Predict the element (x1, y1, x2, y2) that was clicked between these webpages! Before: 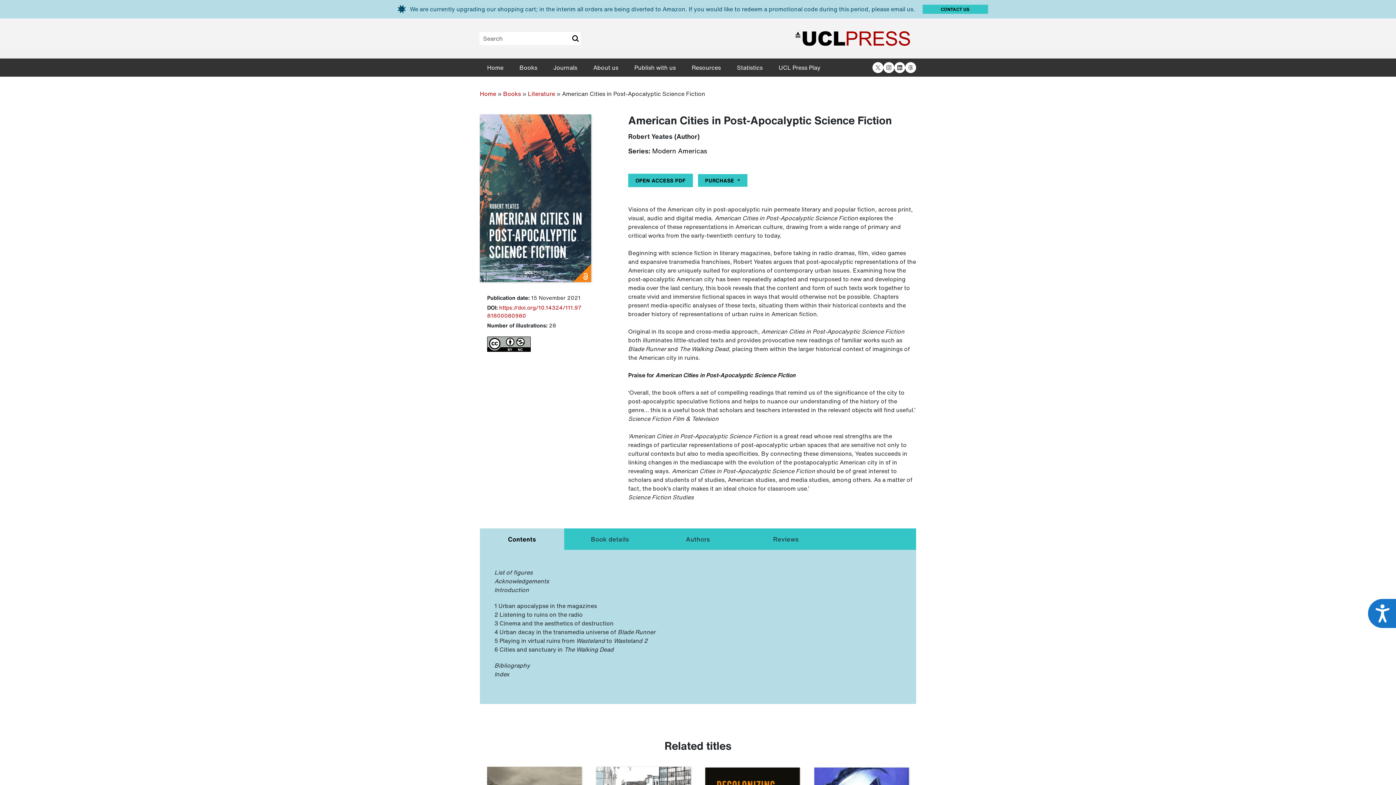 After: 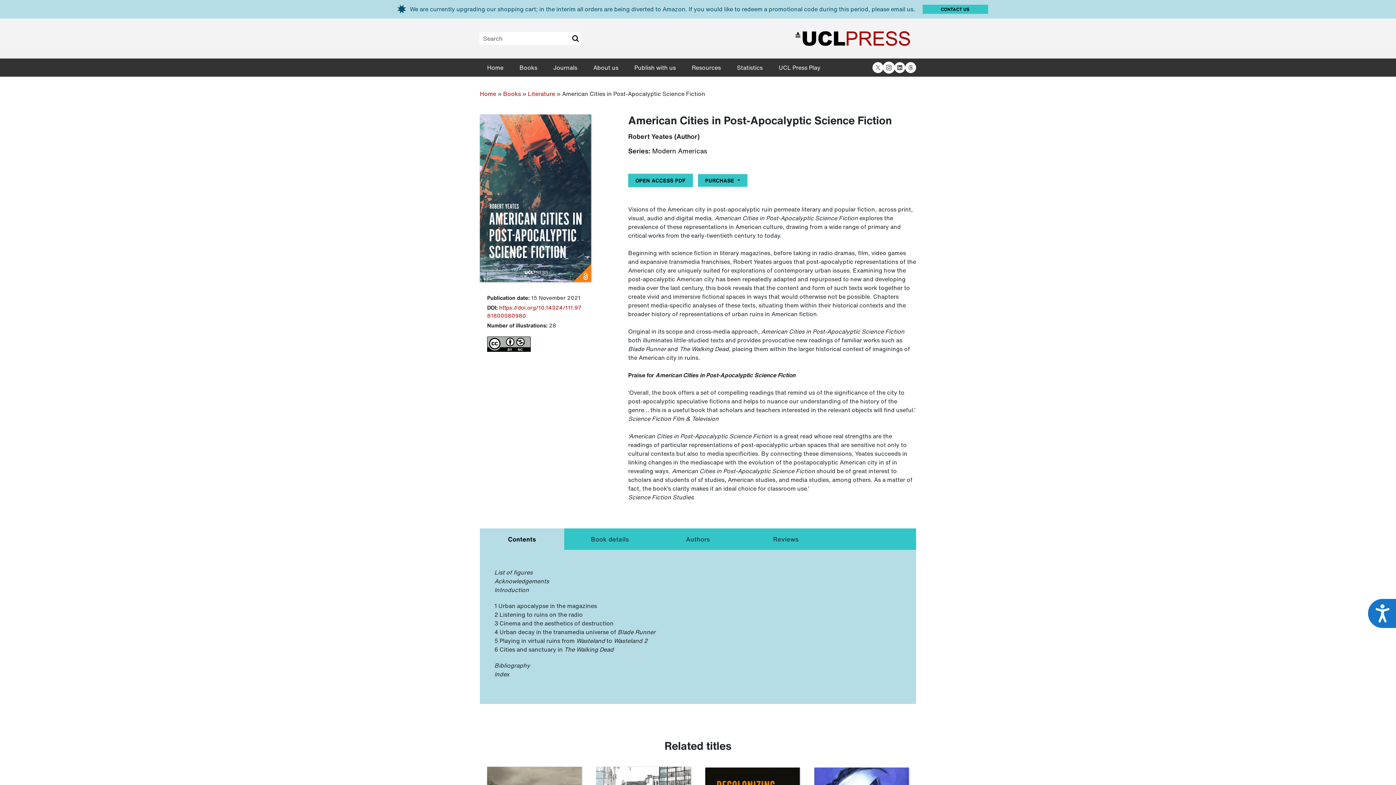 Action: bbox: (883, 62, 894, 73) label: Instagram